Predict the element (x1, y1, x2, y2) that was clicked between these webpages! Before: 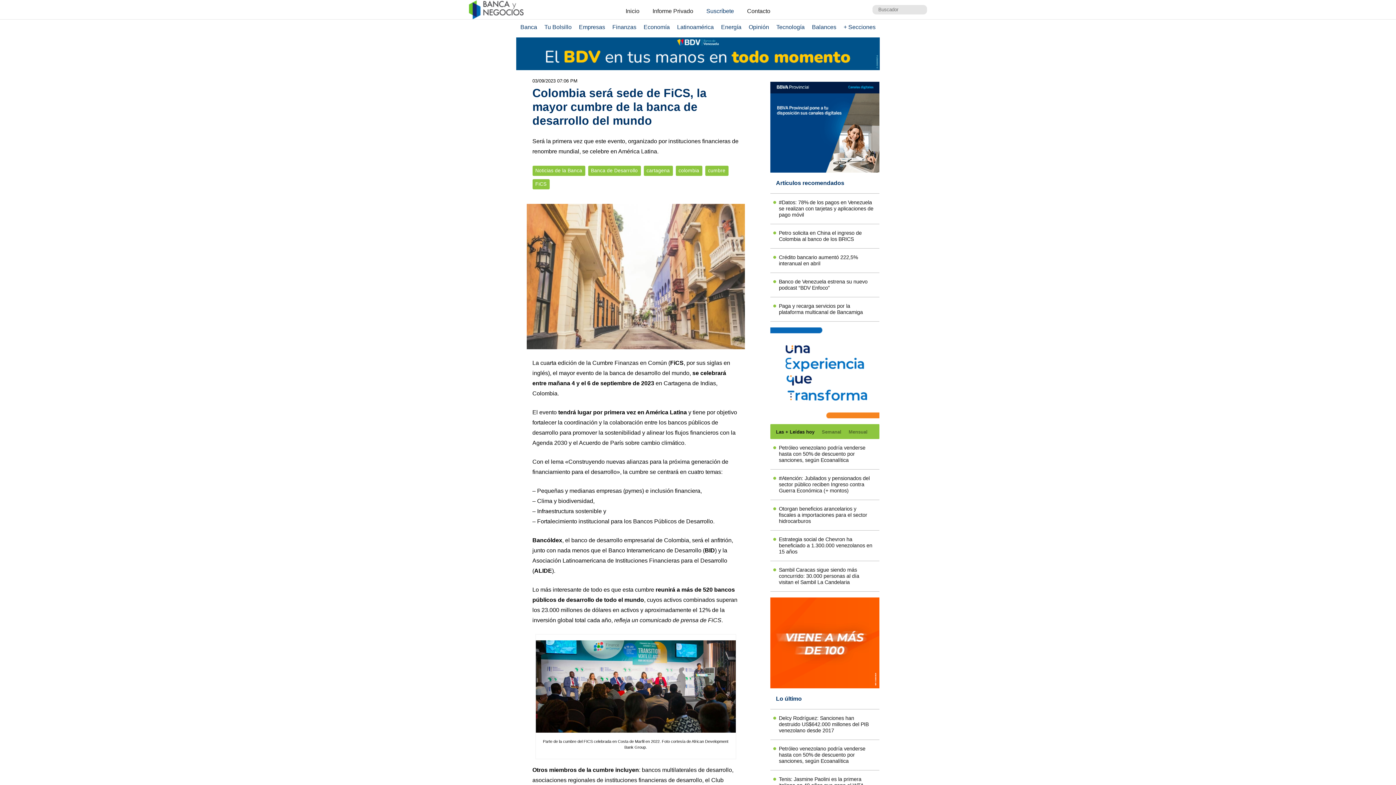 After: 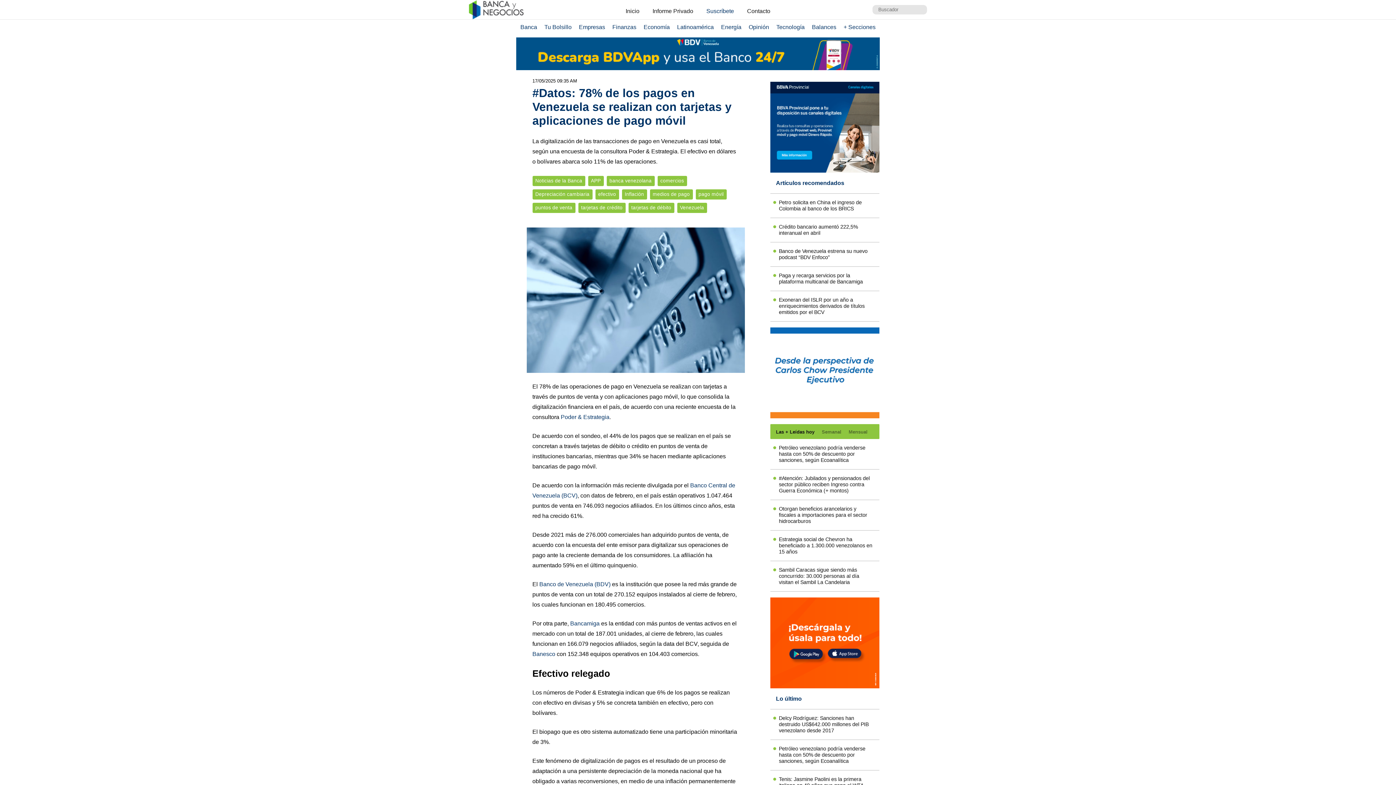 Action: bbox: (776, 199, 873, 218) label: #Datos: 78% de los pagos en Venezuela se realizan con tarjetas y aplicaciones de pago móvil